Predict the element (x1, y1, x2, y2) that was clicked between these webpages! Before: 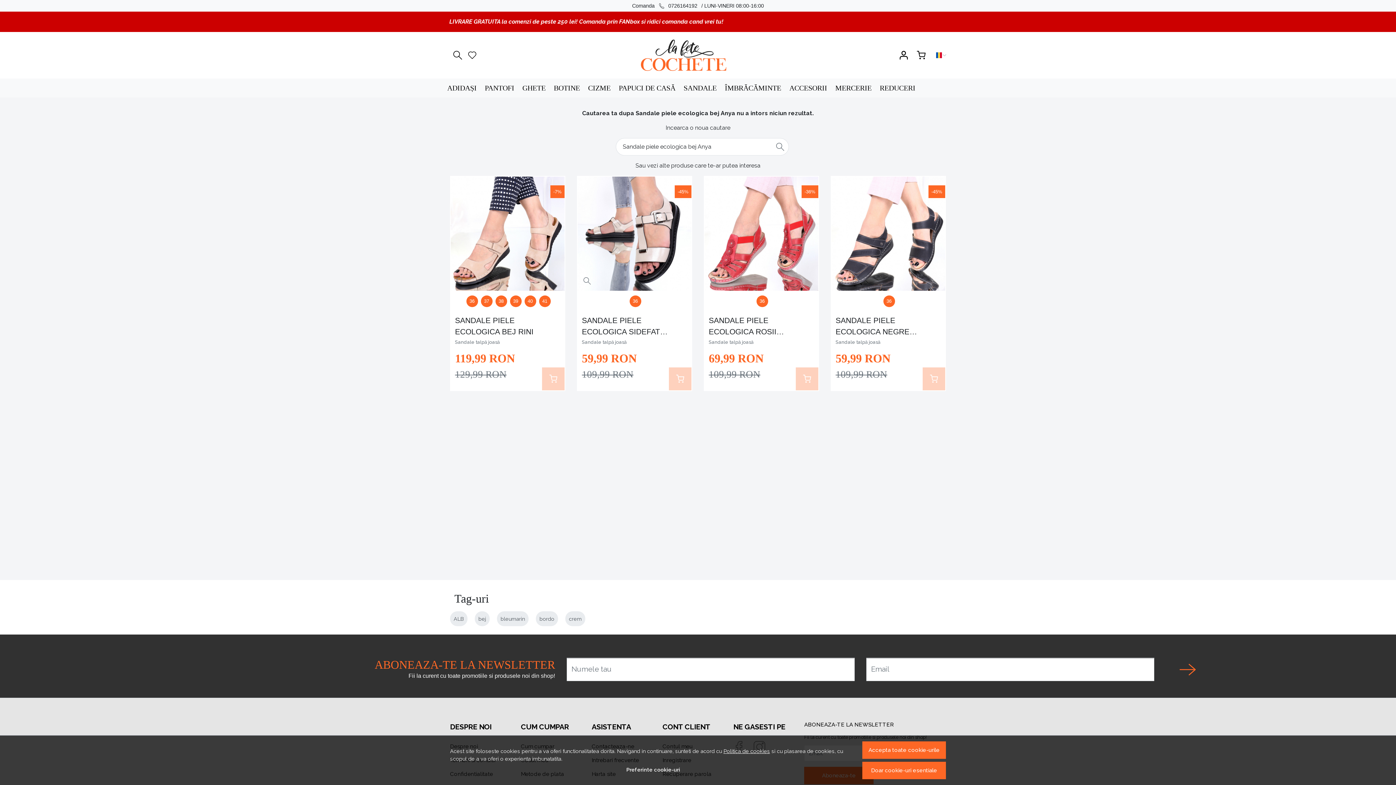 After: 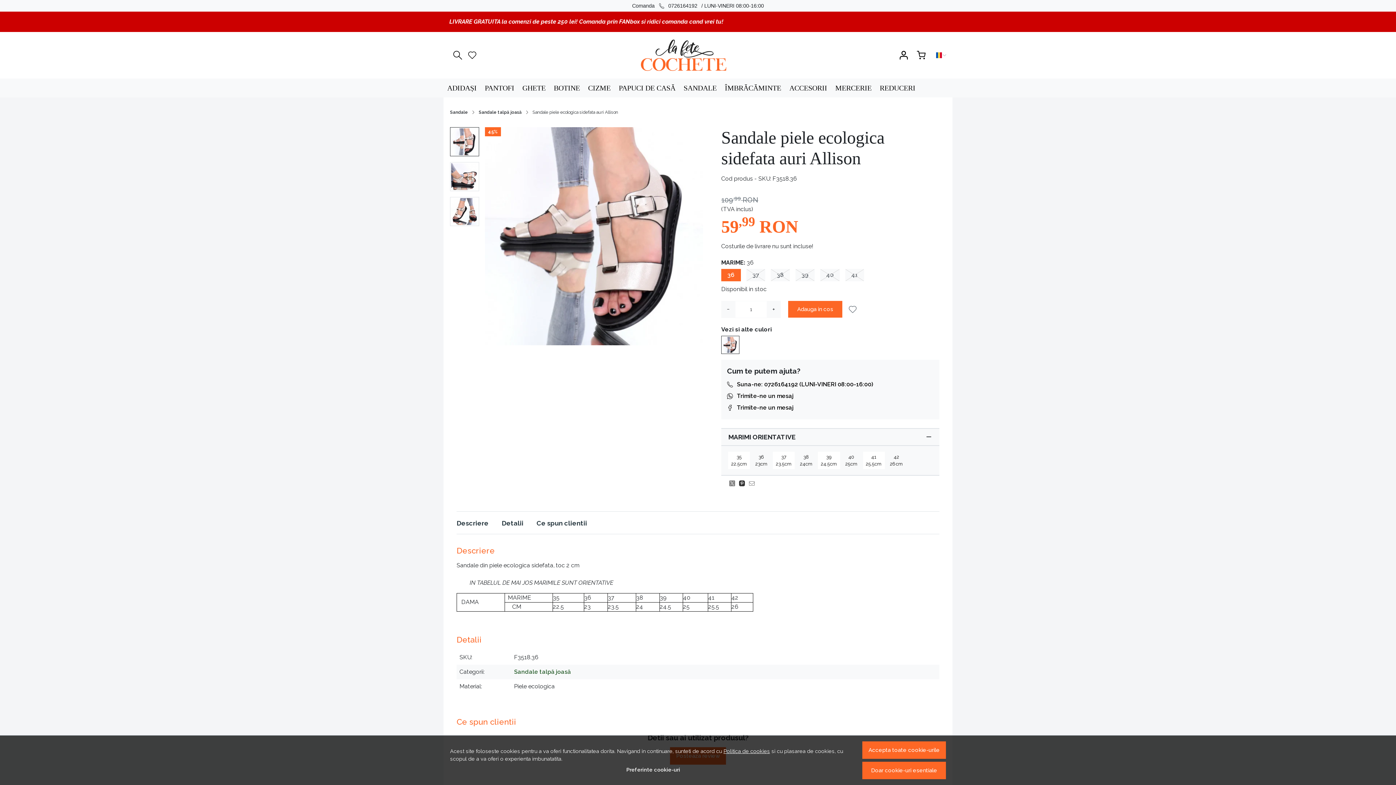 Action: bbox: (629, 295, 641, 307) label: 36